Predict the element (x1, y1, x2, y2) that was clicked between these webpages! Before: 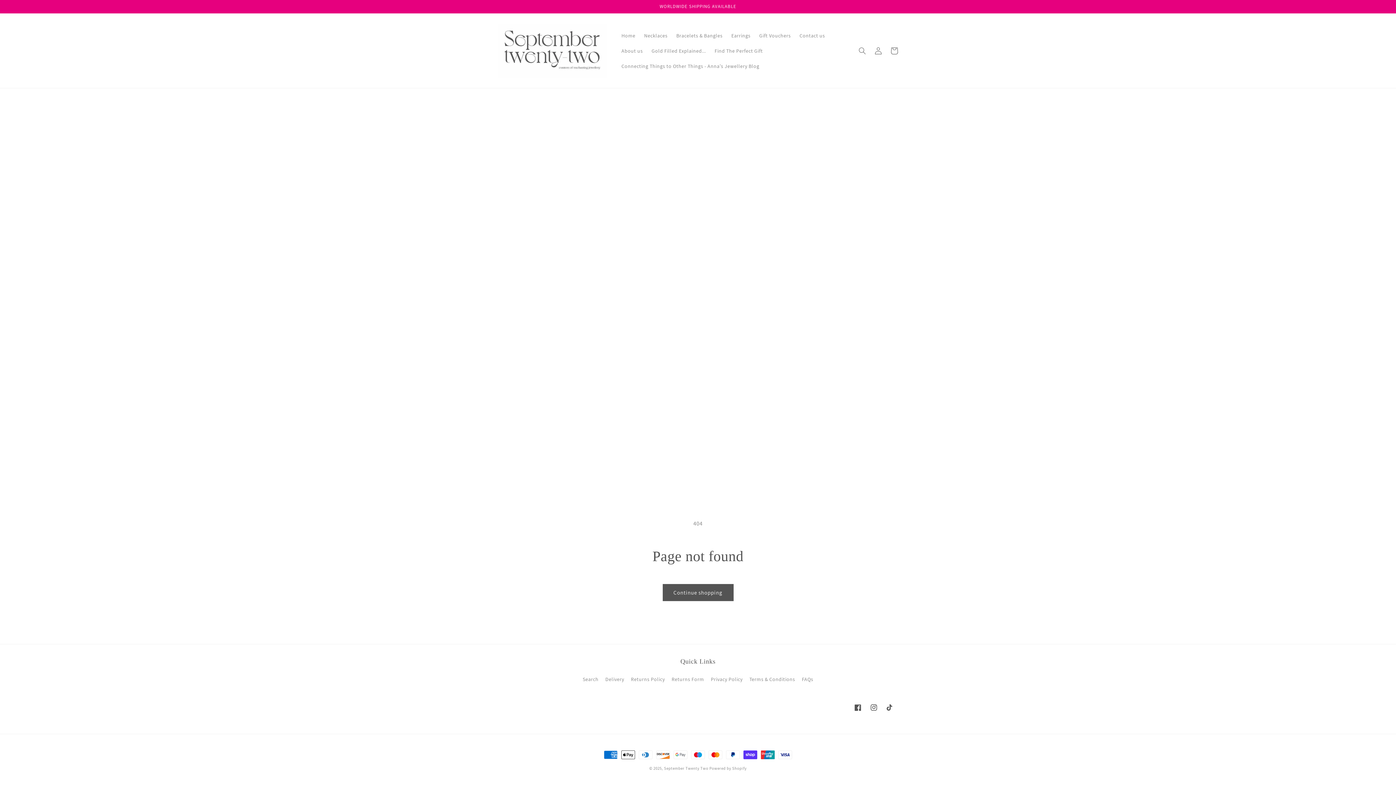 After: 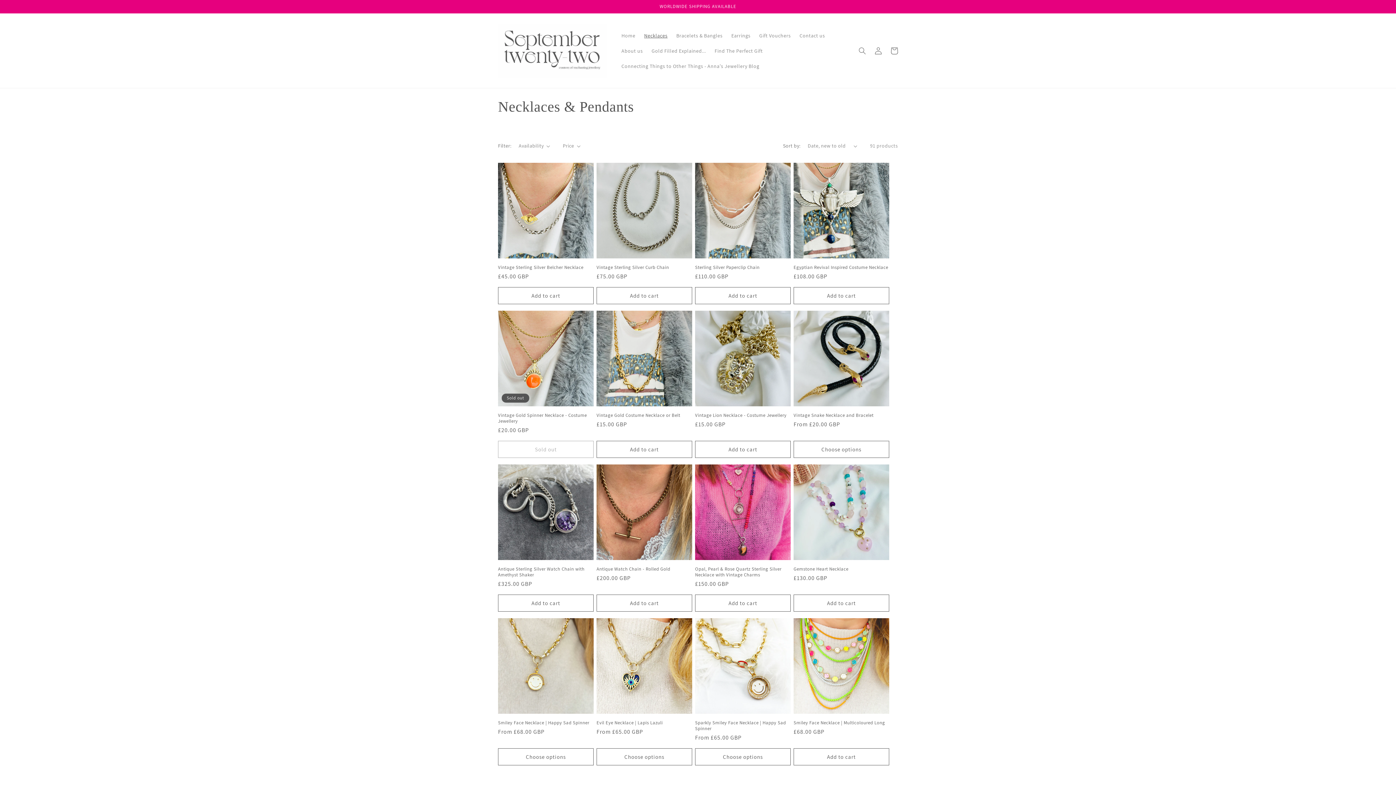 Action: label: Necklaces bbox: (639, 27, 672, 43)